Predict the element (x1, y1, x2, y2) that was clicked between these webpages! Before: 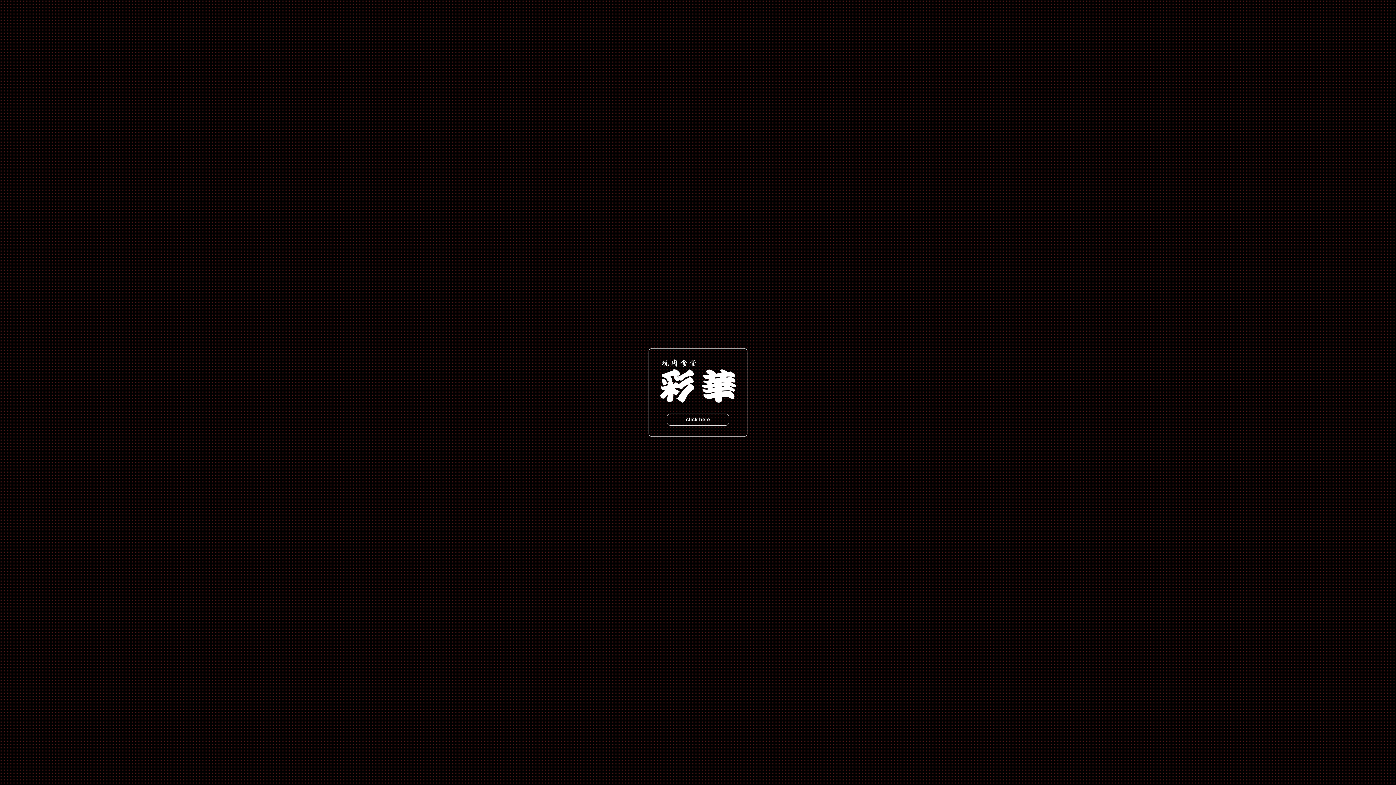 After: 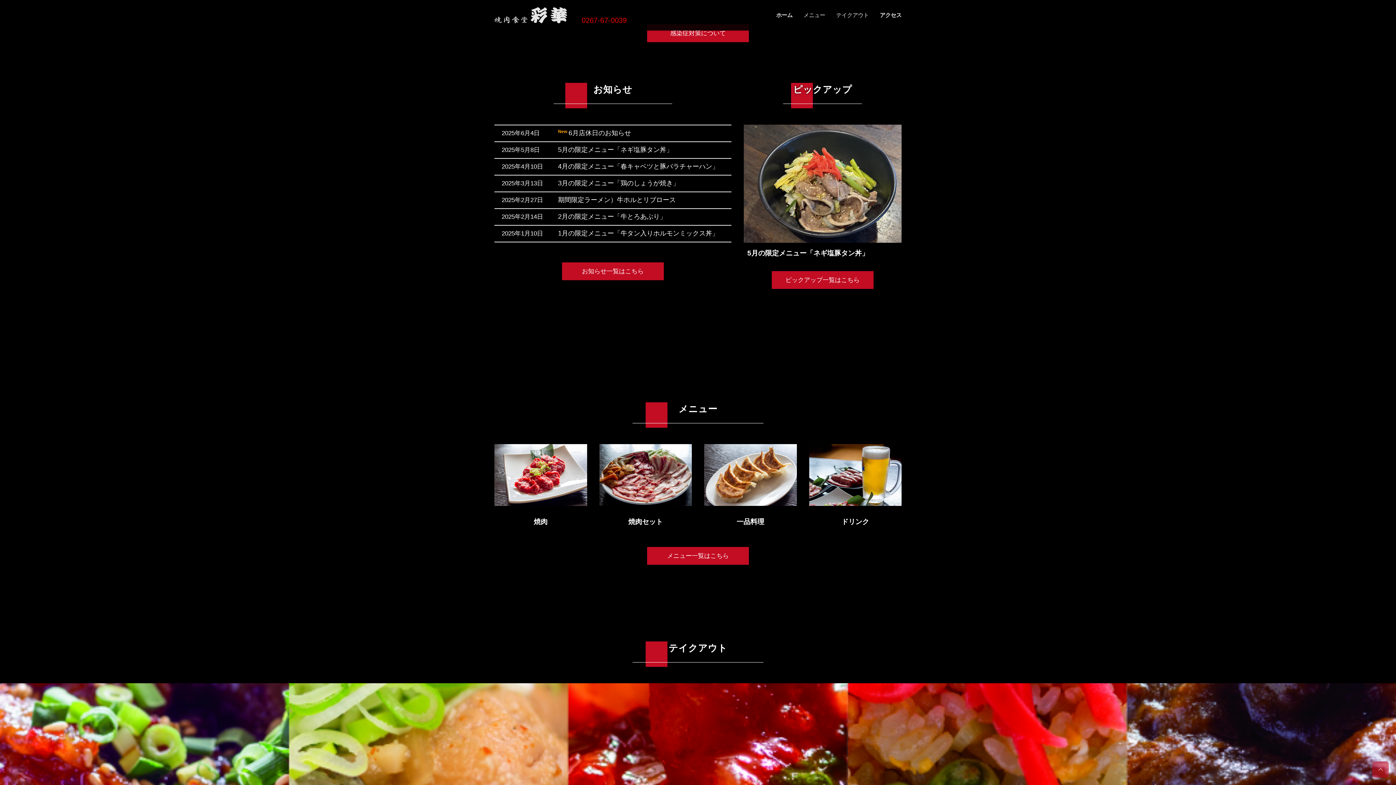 Action: label: click here bbox: (666, 413, 729, 425)